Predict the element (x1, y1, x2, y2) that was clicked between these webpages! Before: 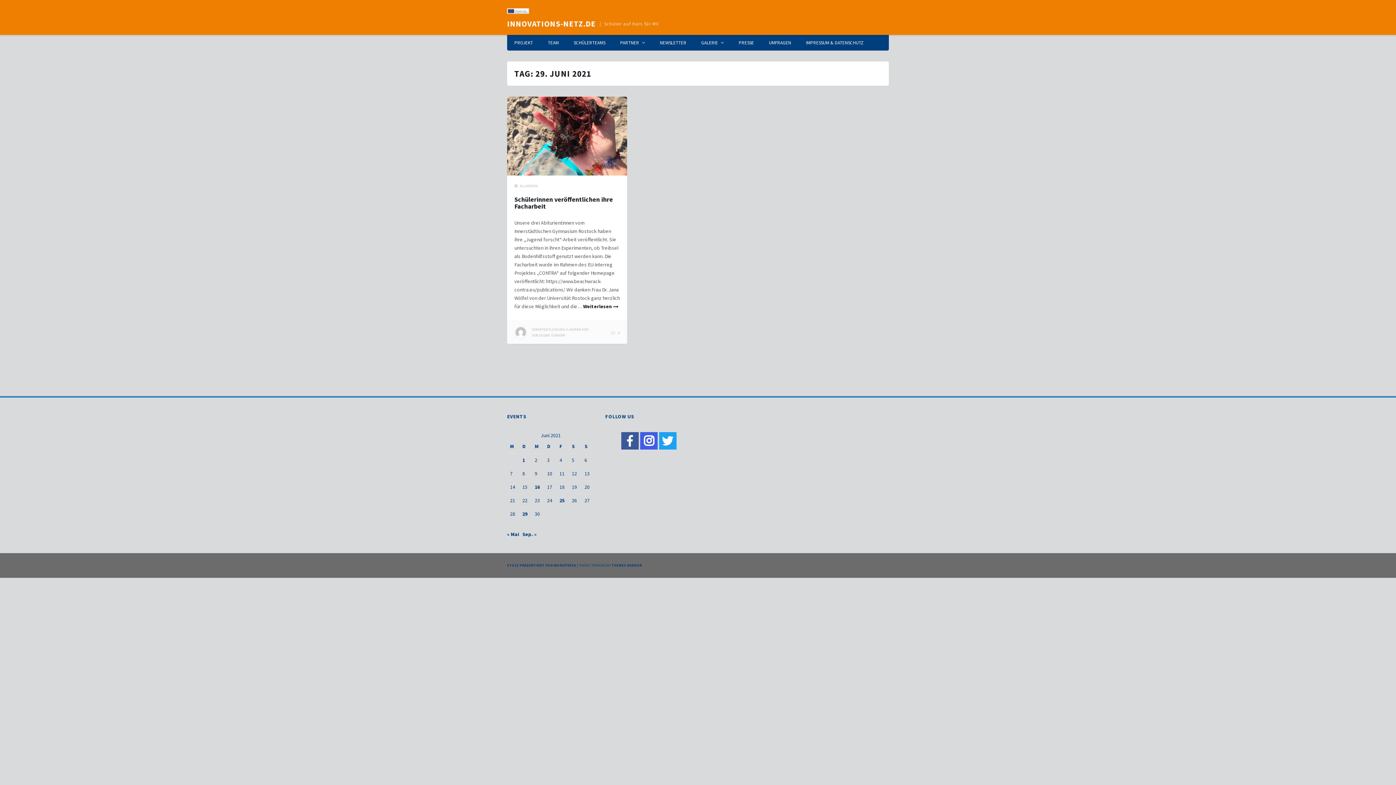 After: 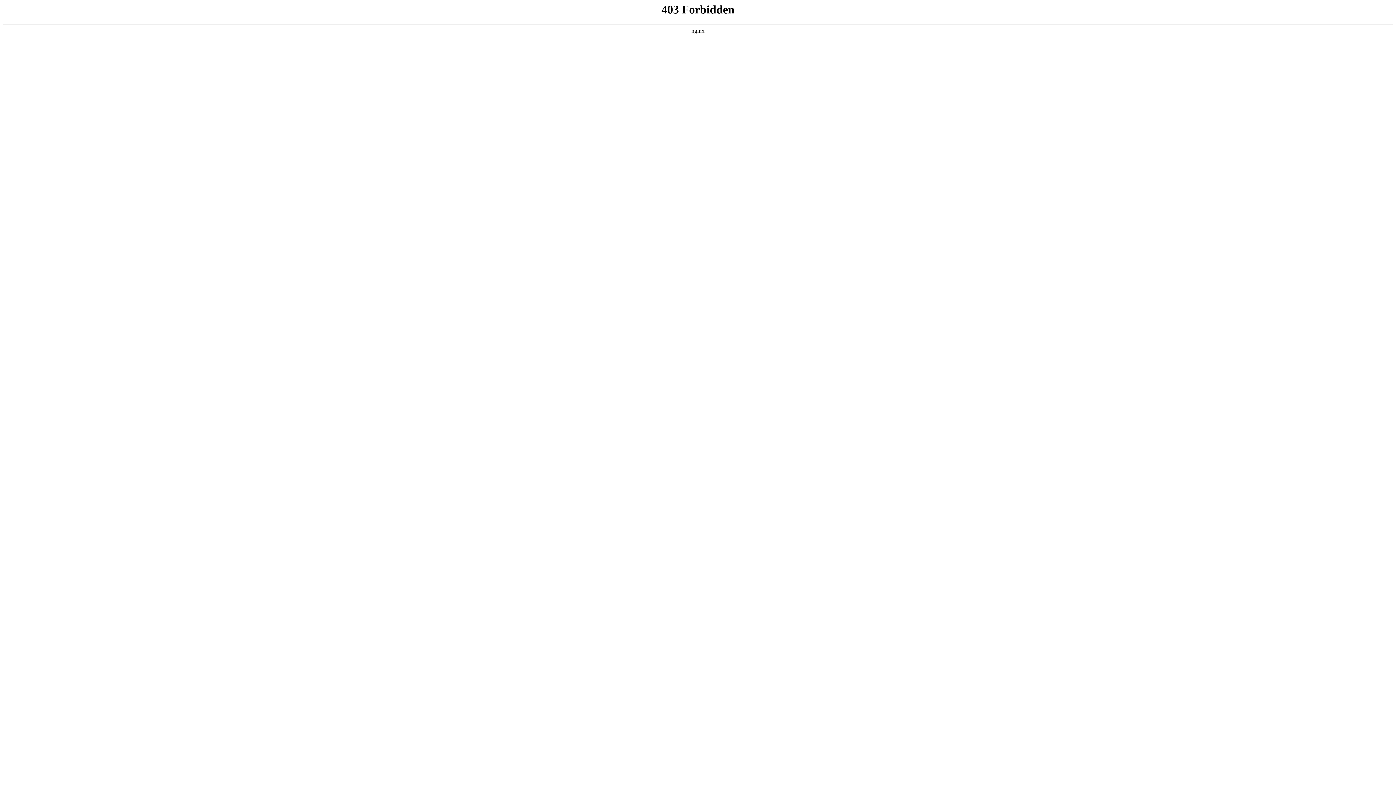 Action: label: THEMES HARBOR bbox: (611, 563, 642, 568)